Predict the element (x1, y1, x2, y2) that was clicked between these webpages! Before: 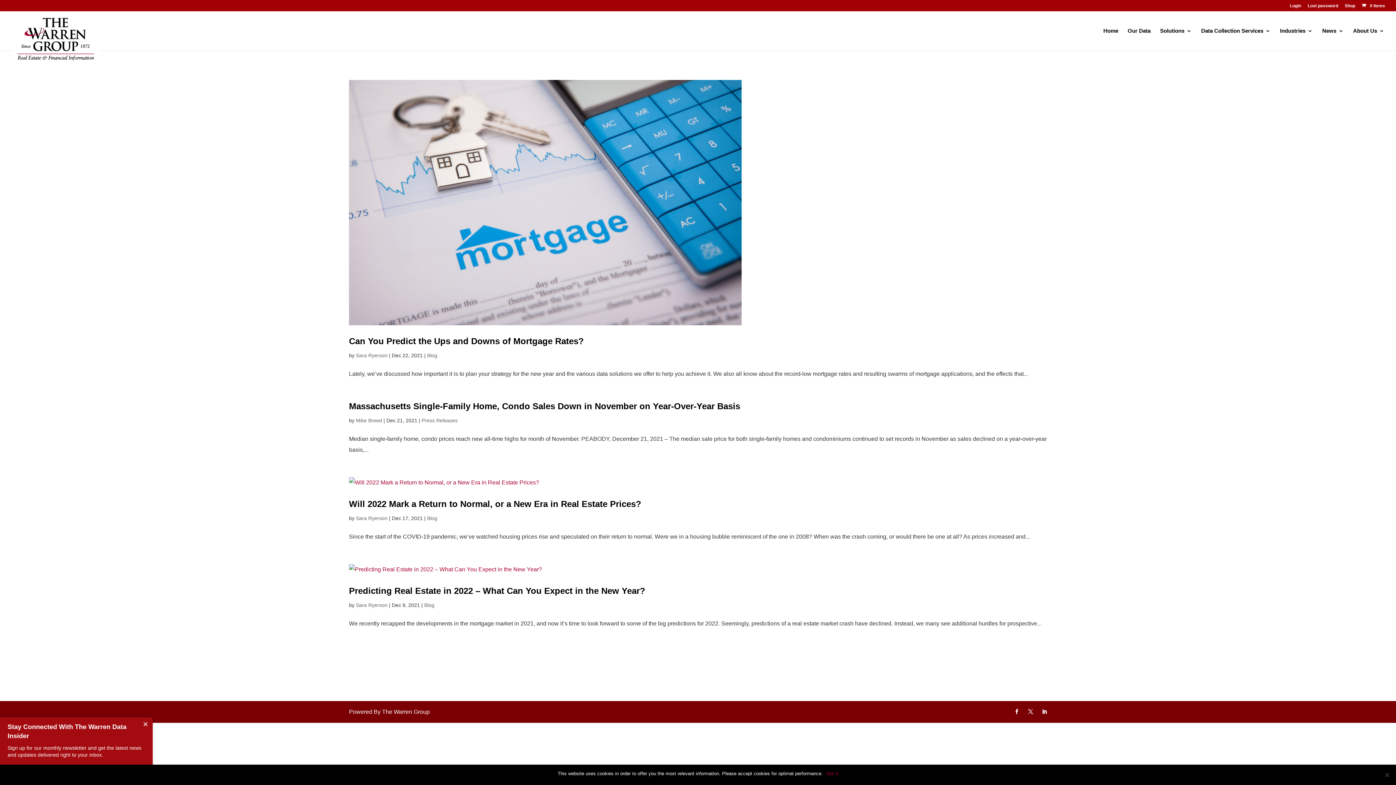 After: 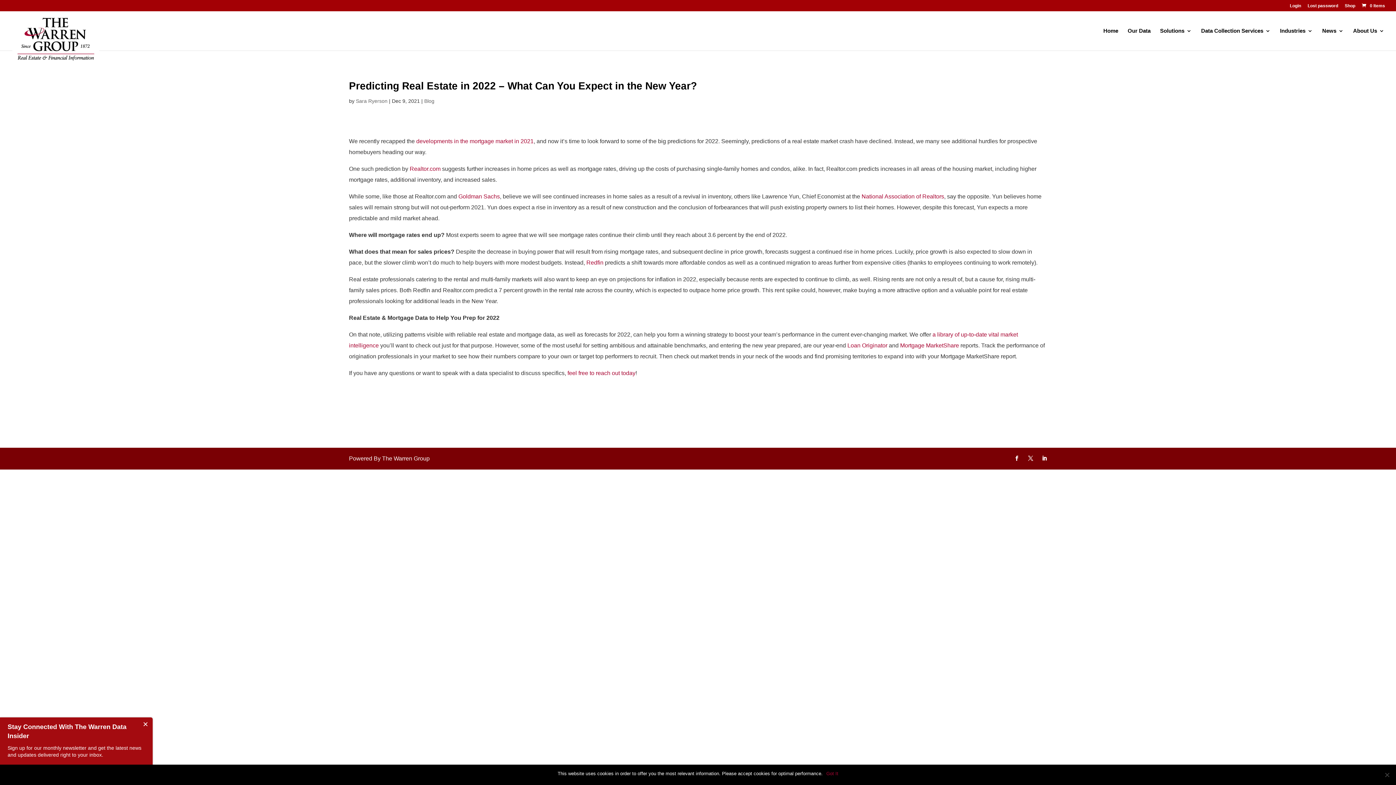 Action: label: Predicting Real Estate in 2022 – What Can You Expect in the New Year? bbox: (349, 586, 645, 596)